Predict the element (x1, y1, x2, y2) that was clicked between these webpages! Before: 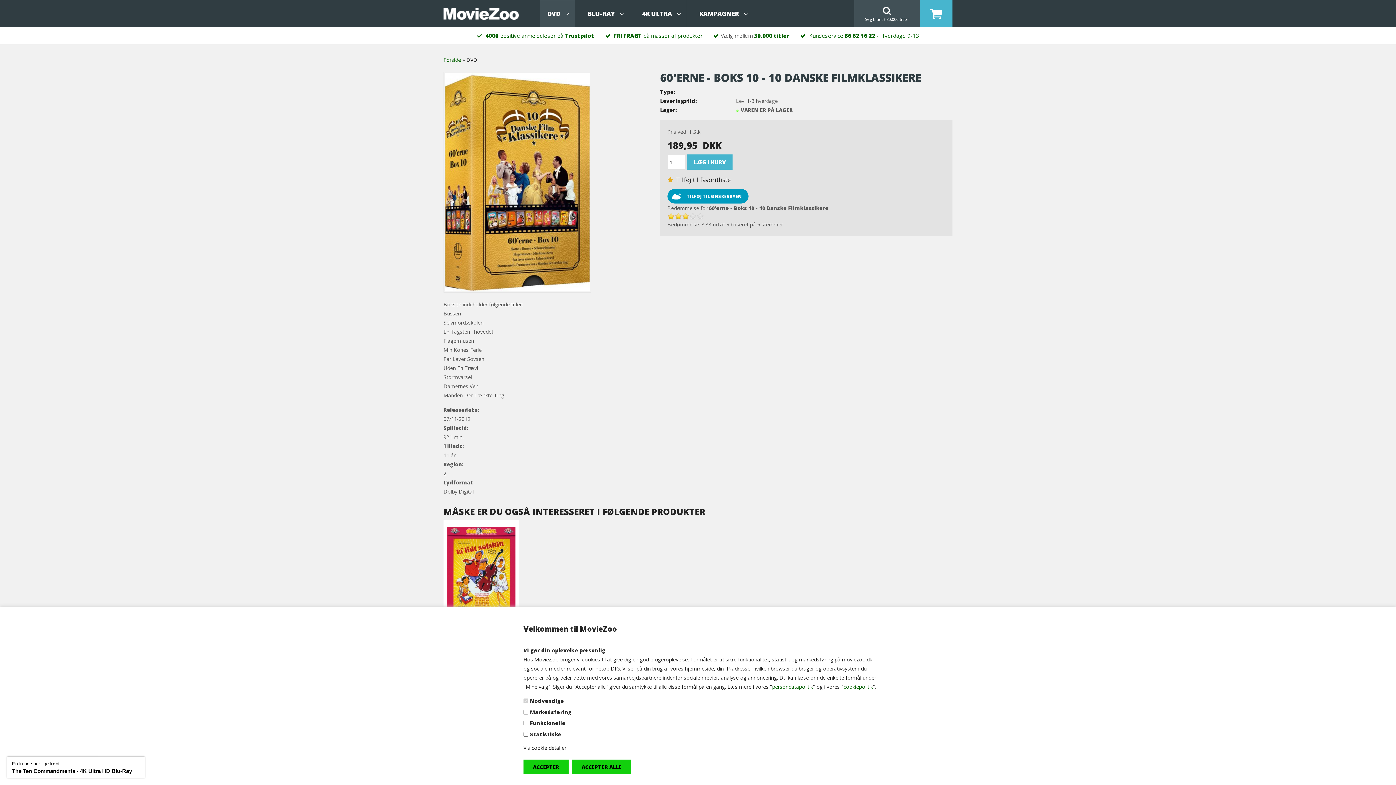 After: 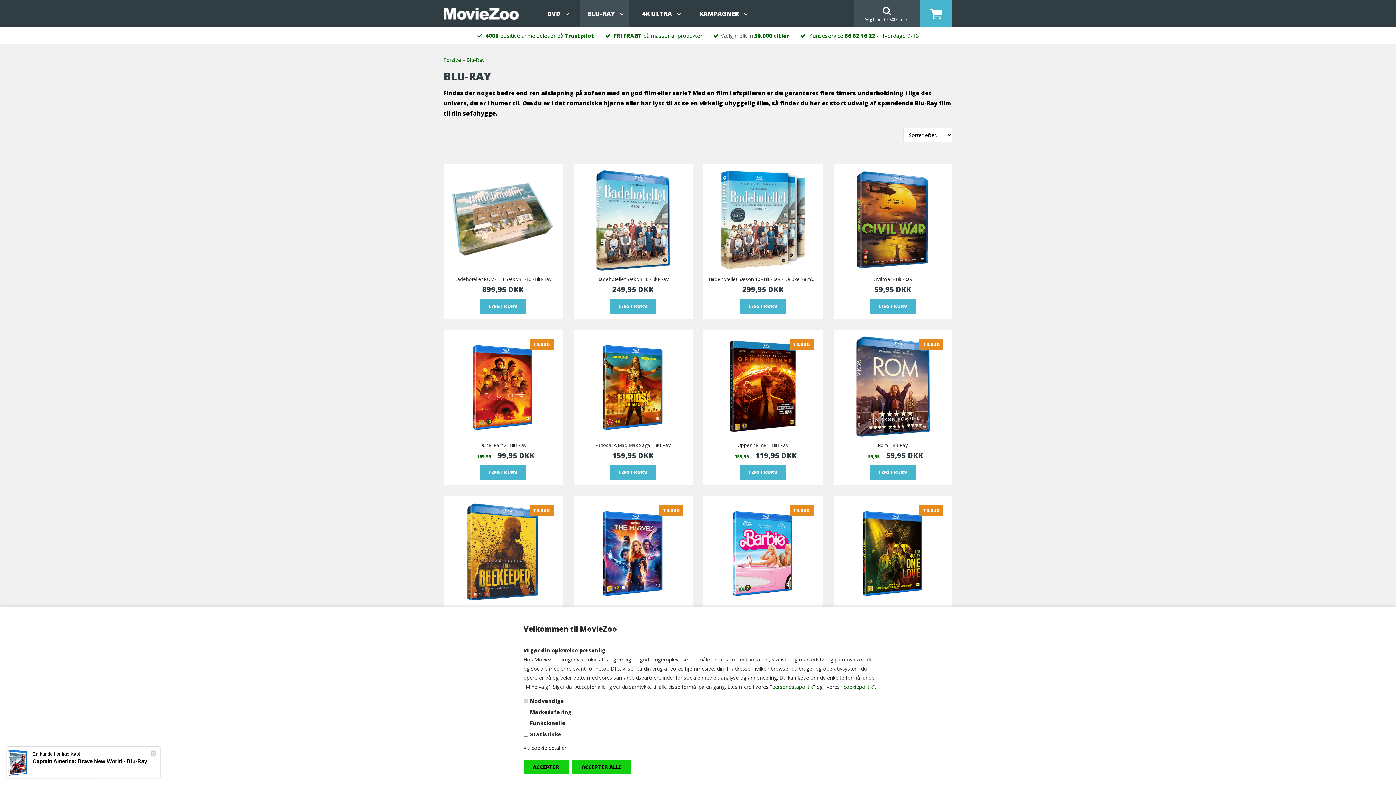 Action: bbox: (580, 0, 629, 27) label: BLU-RAY